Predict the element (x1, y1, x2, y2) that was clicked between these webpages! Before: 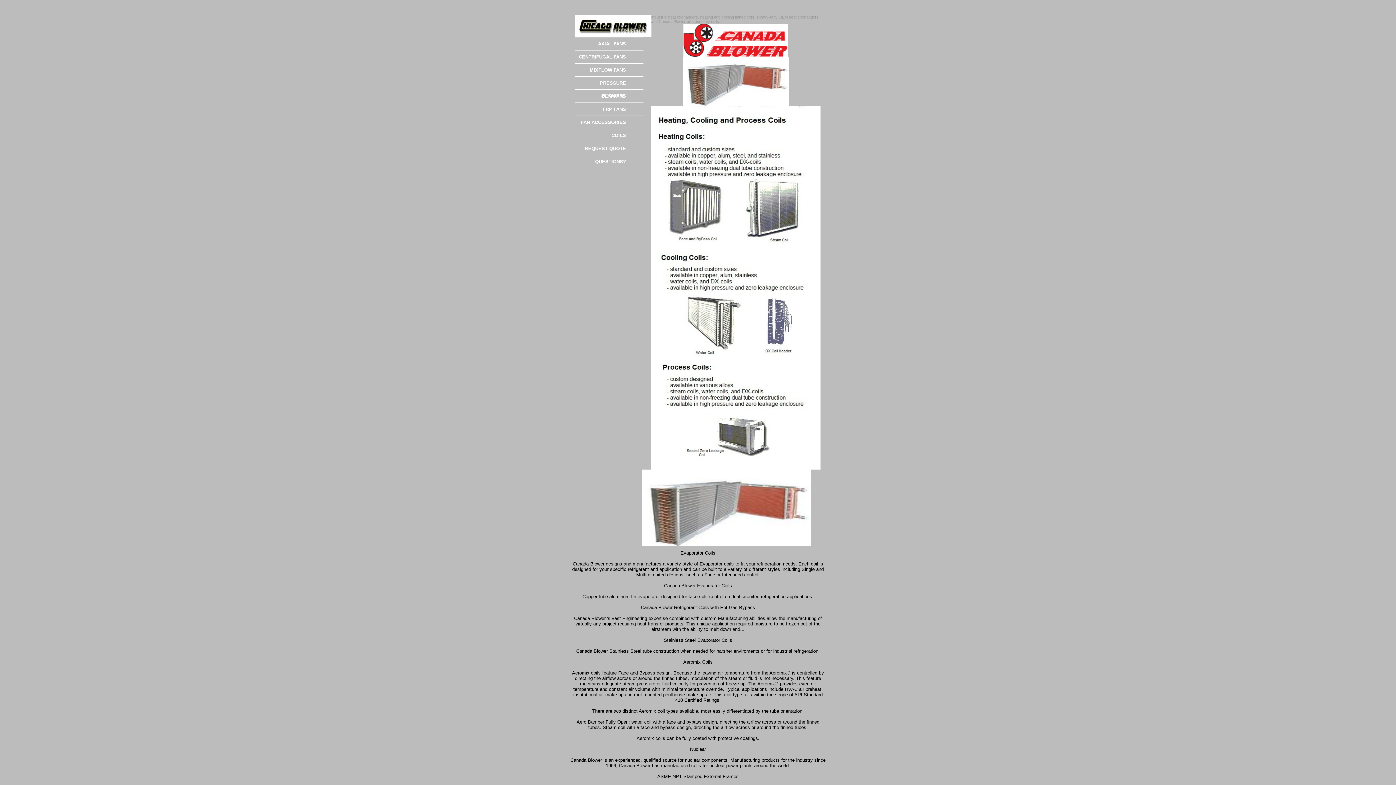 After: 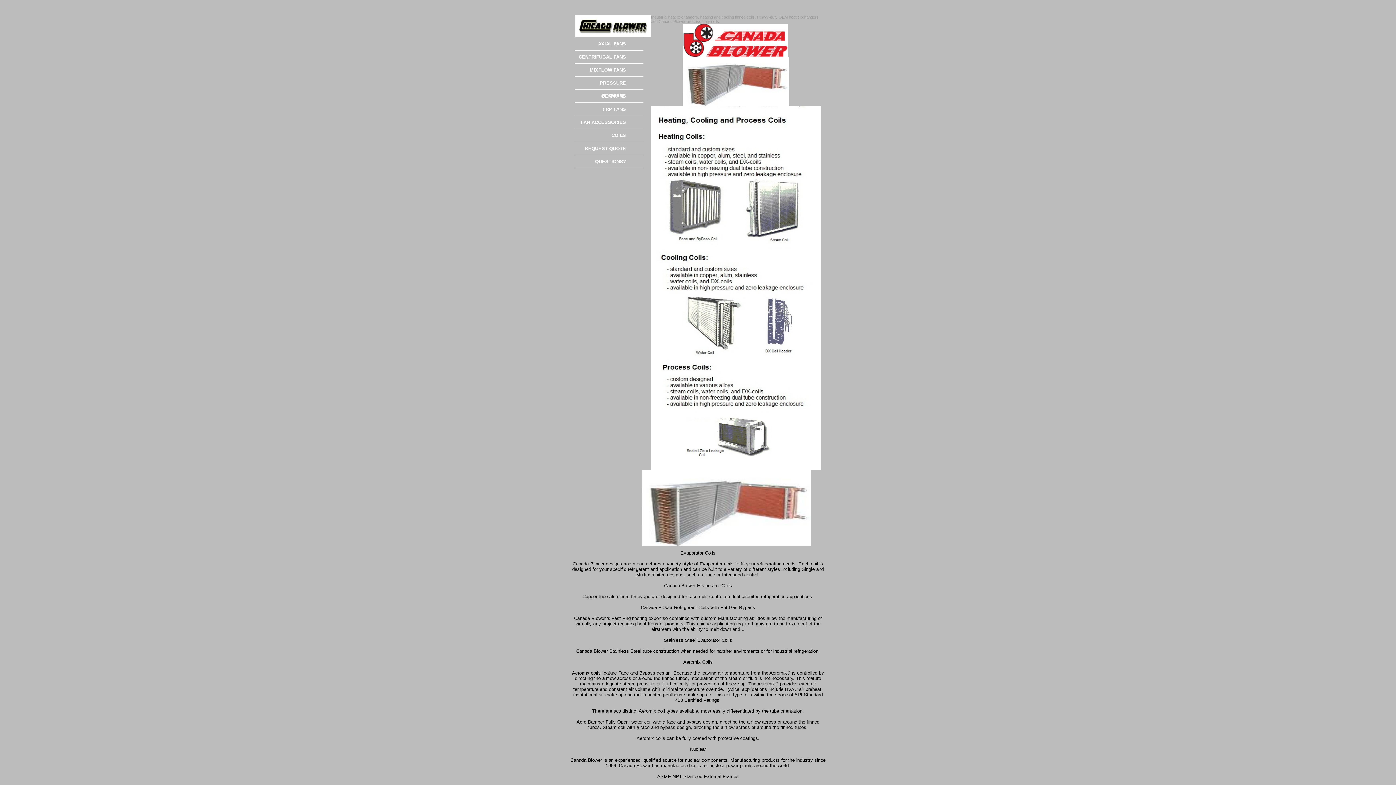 Action: label: COILS bbox: (575, 129, 642, 141)